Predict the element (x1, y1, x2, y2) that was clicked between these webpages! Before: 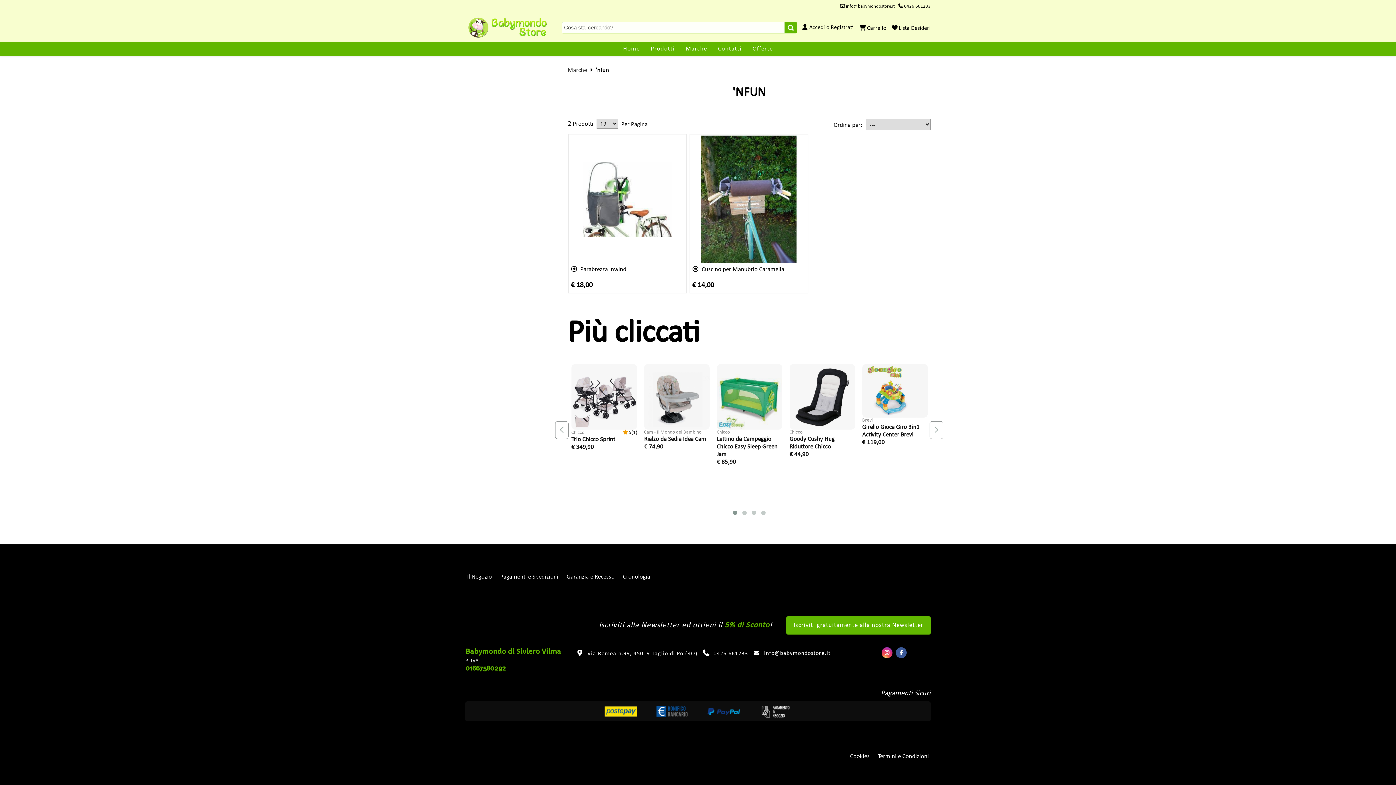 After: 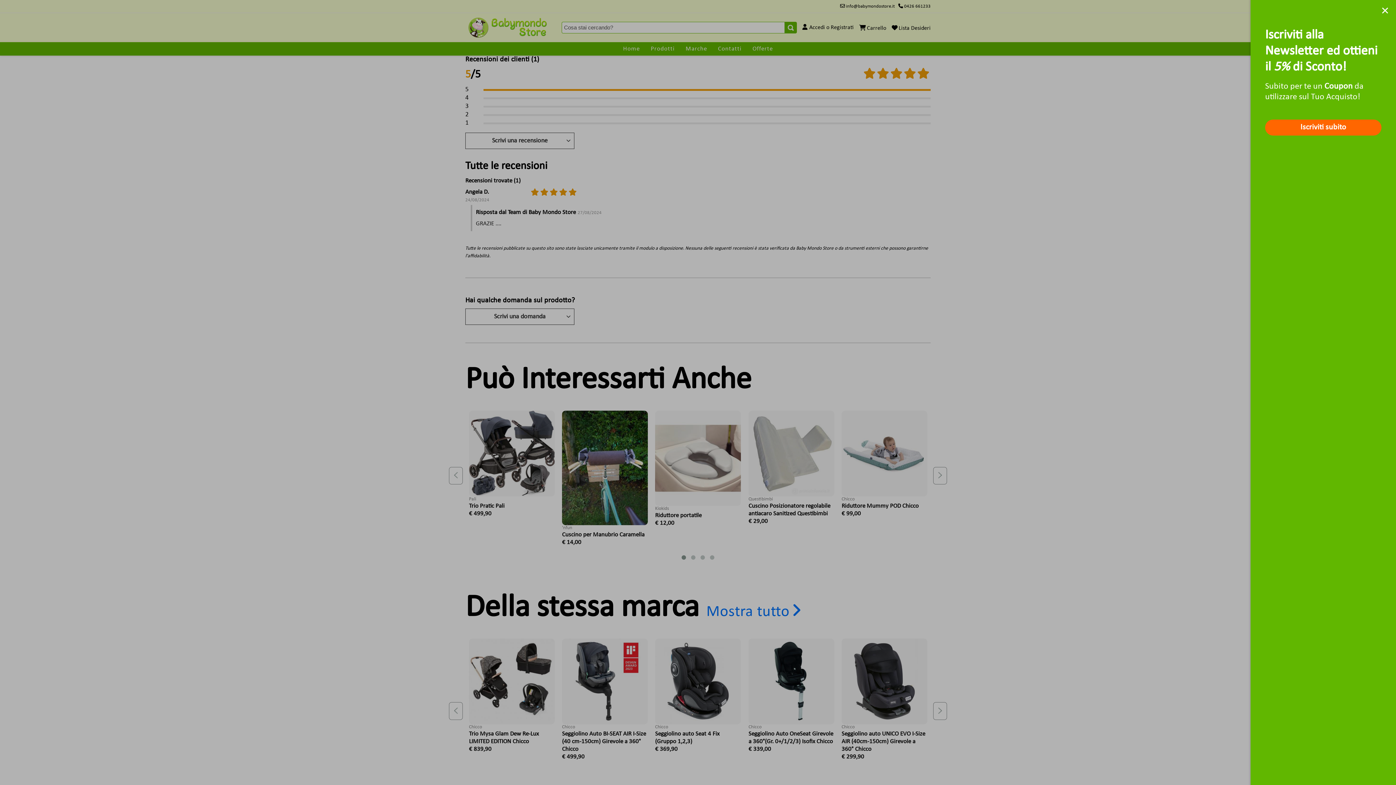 Action: bbox: (622, 430, 636, 435) label: 5 ( 1 )